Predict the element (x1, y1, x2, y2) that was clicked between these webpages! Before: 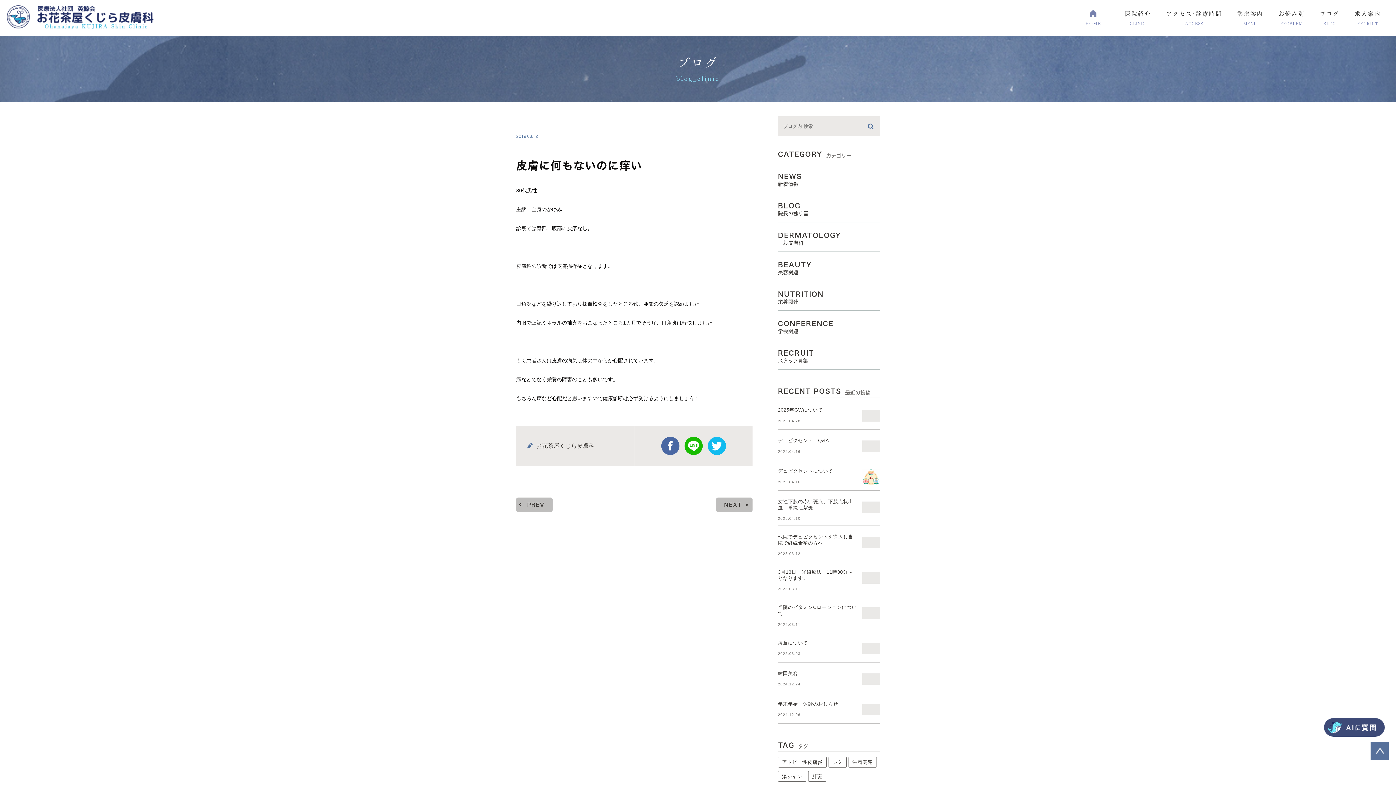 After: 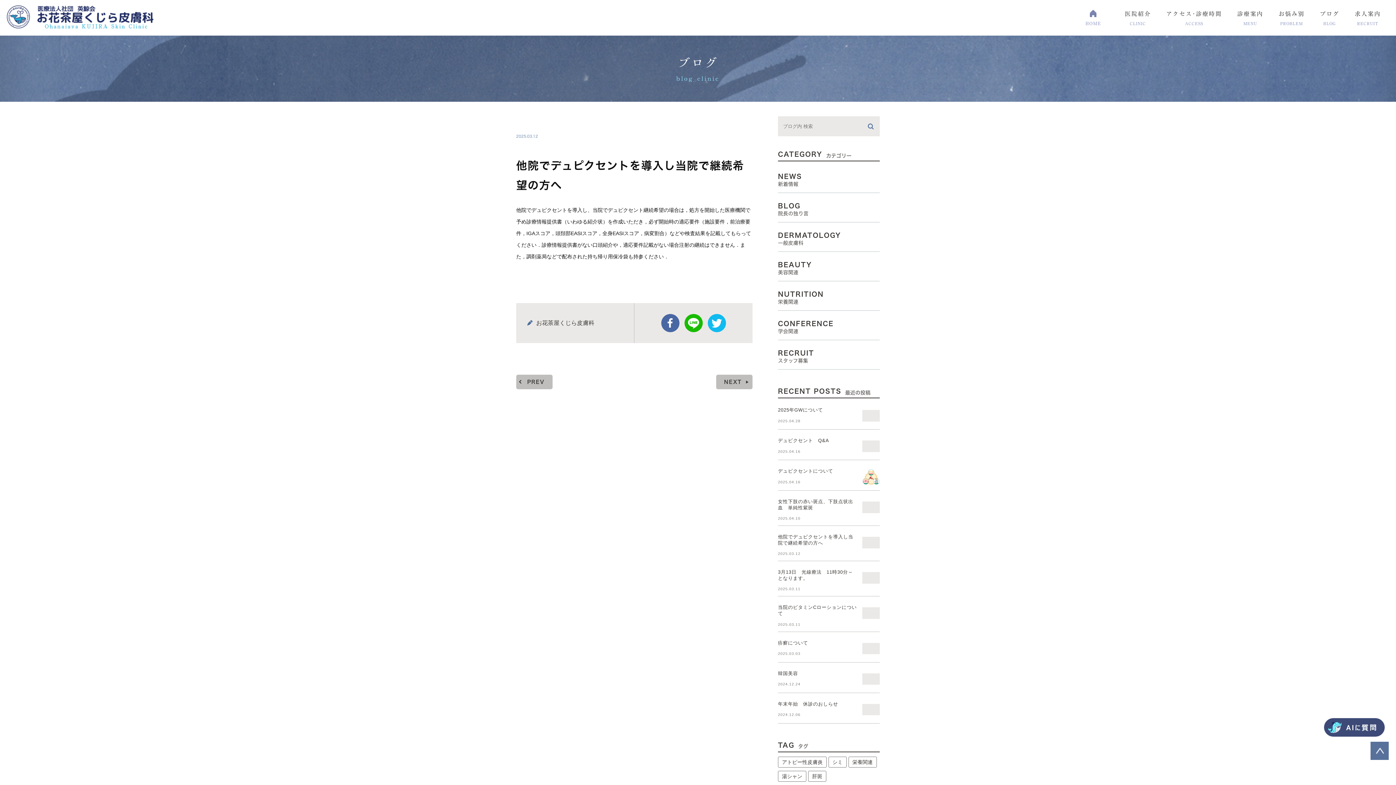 Action: label: 他院でデュピクセントを導入し当院で継続希望の方へ bbox: (778, 534, 853, 545)